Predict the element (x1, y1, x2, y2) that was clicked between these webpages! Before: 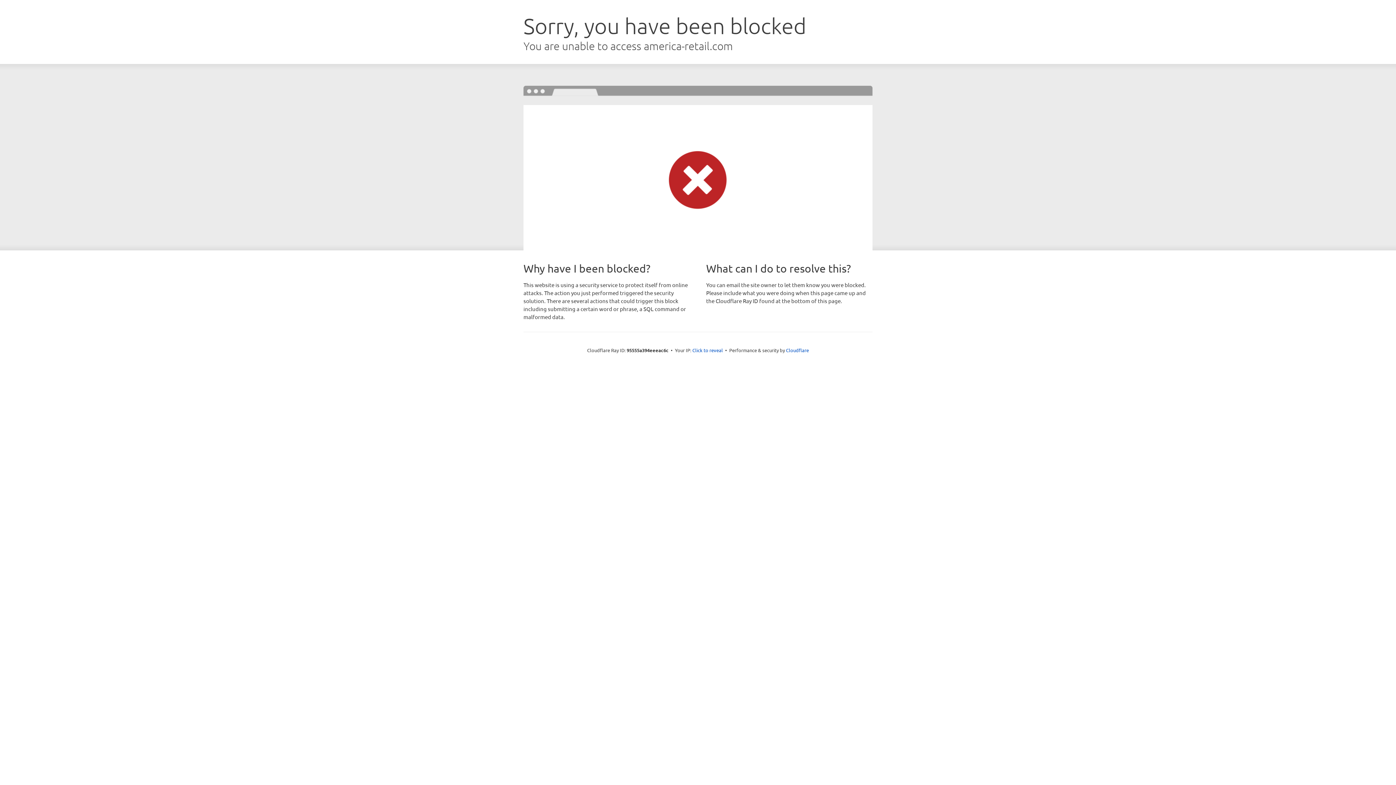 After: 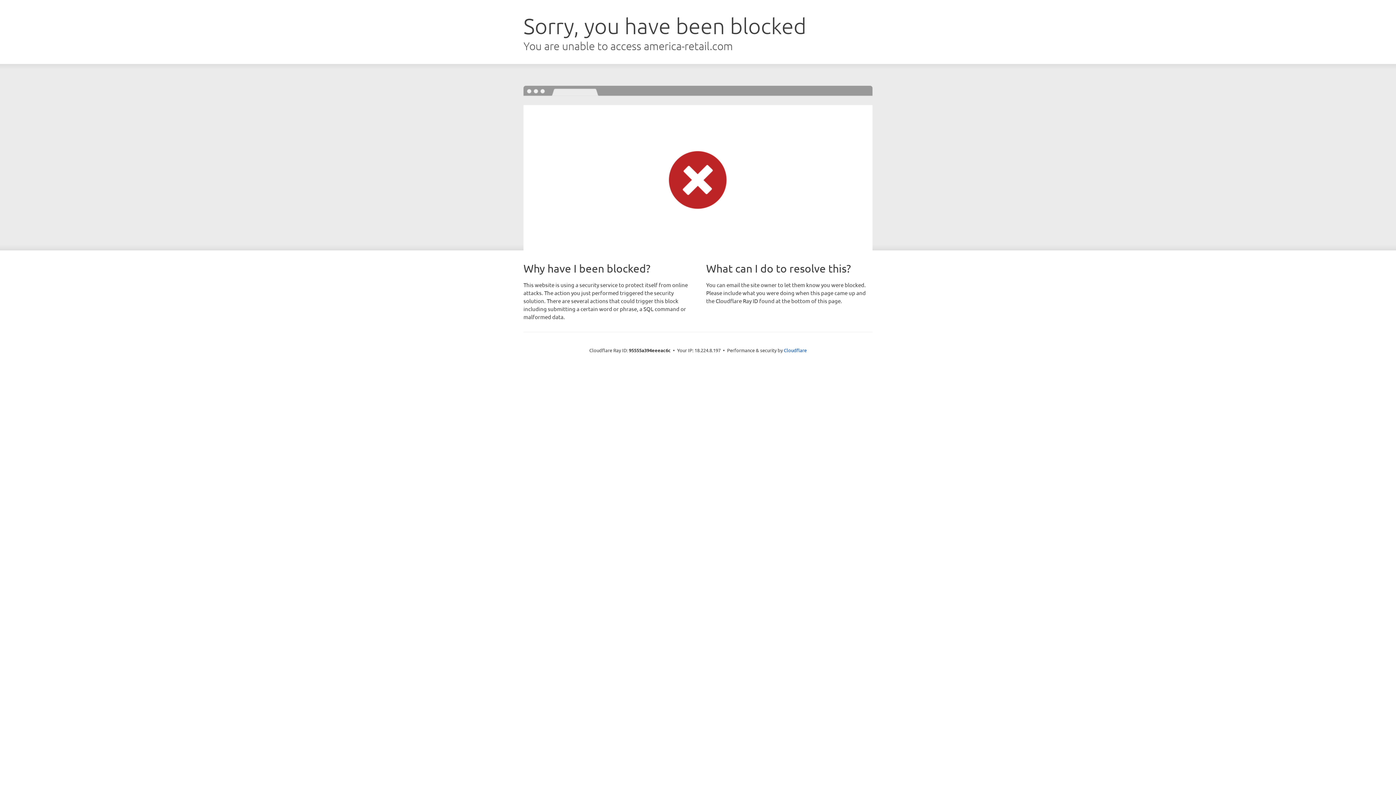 Action: label: Click to reveal bbox: (692, 346, 723, 353)